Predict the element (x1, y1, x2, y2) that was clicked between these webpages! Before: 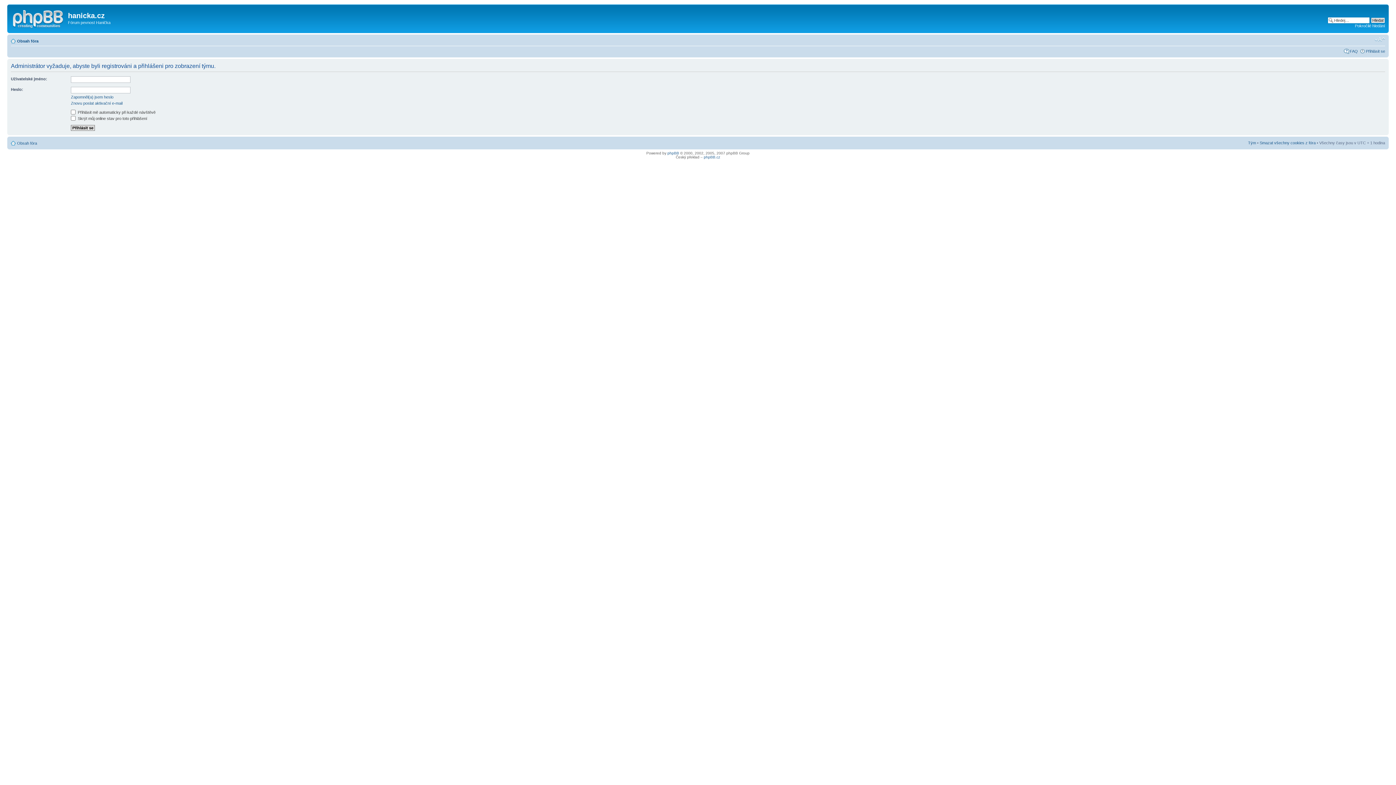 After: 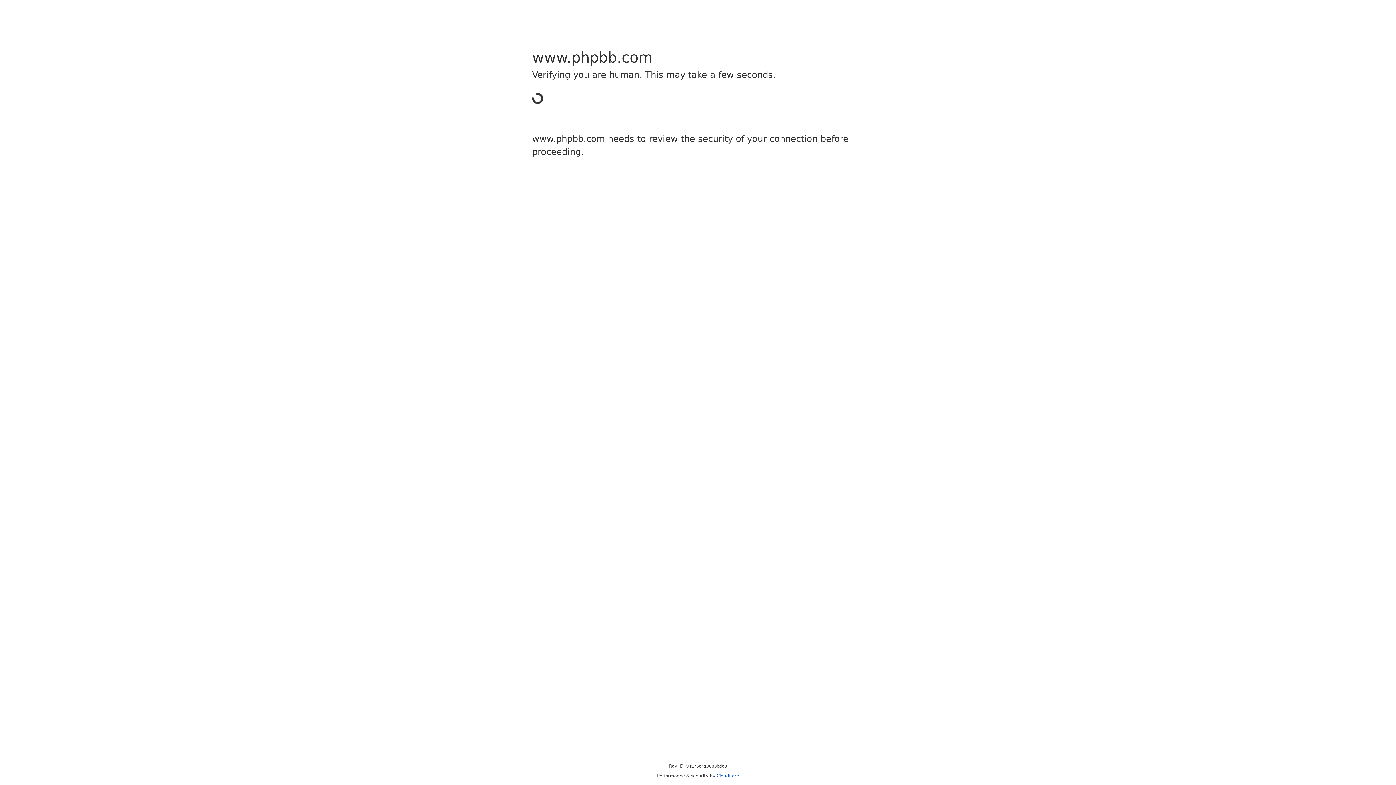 Action: bbox: (667, 151, 679, 155) label: phpBB